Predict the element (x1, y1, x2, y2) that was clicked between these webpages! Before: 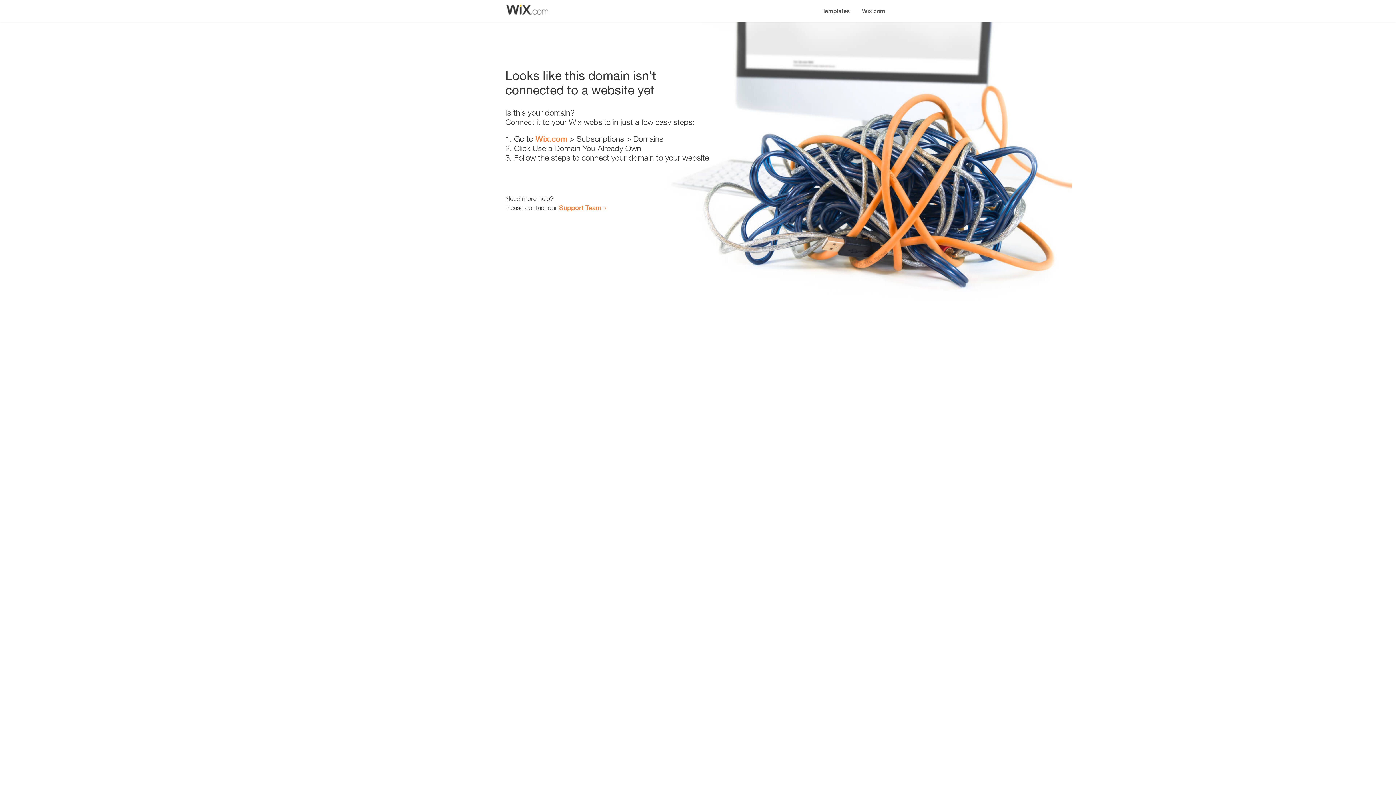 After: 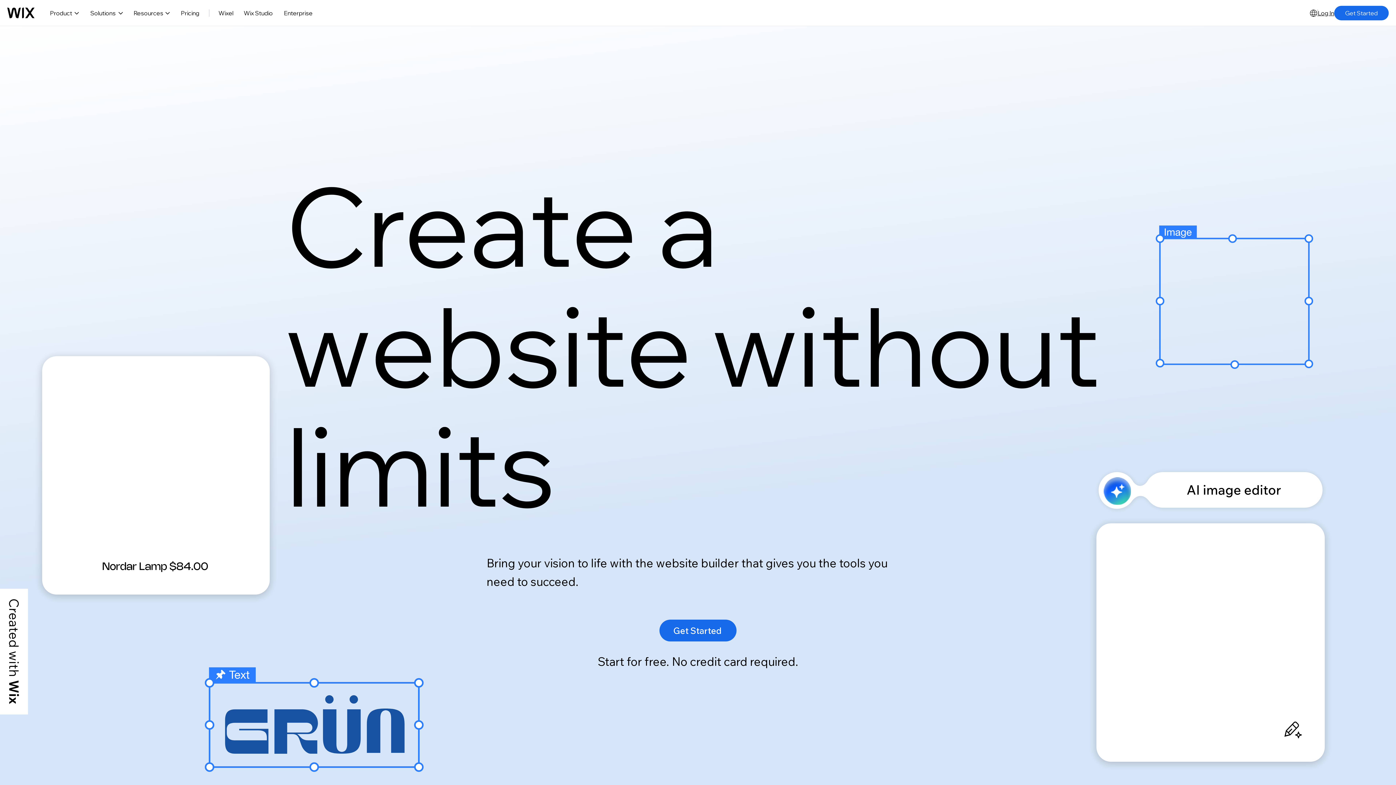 Action: label: Wix.com bbox: (535, 134, 567, 143)